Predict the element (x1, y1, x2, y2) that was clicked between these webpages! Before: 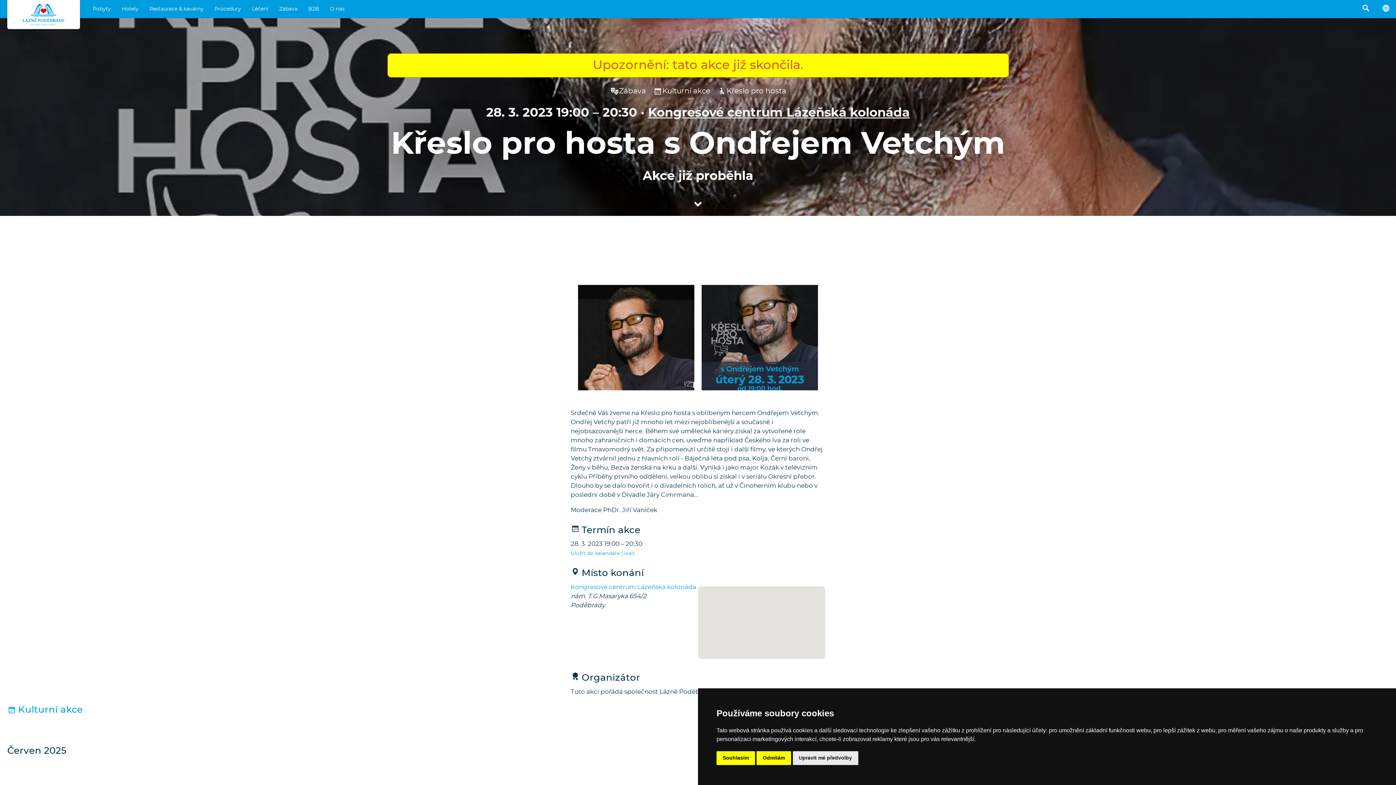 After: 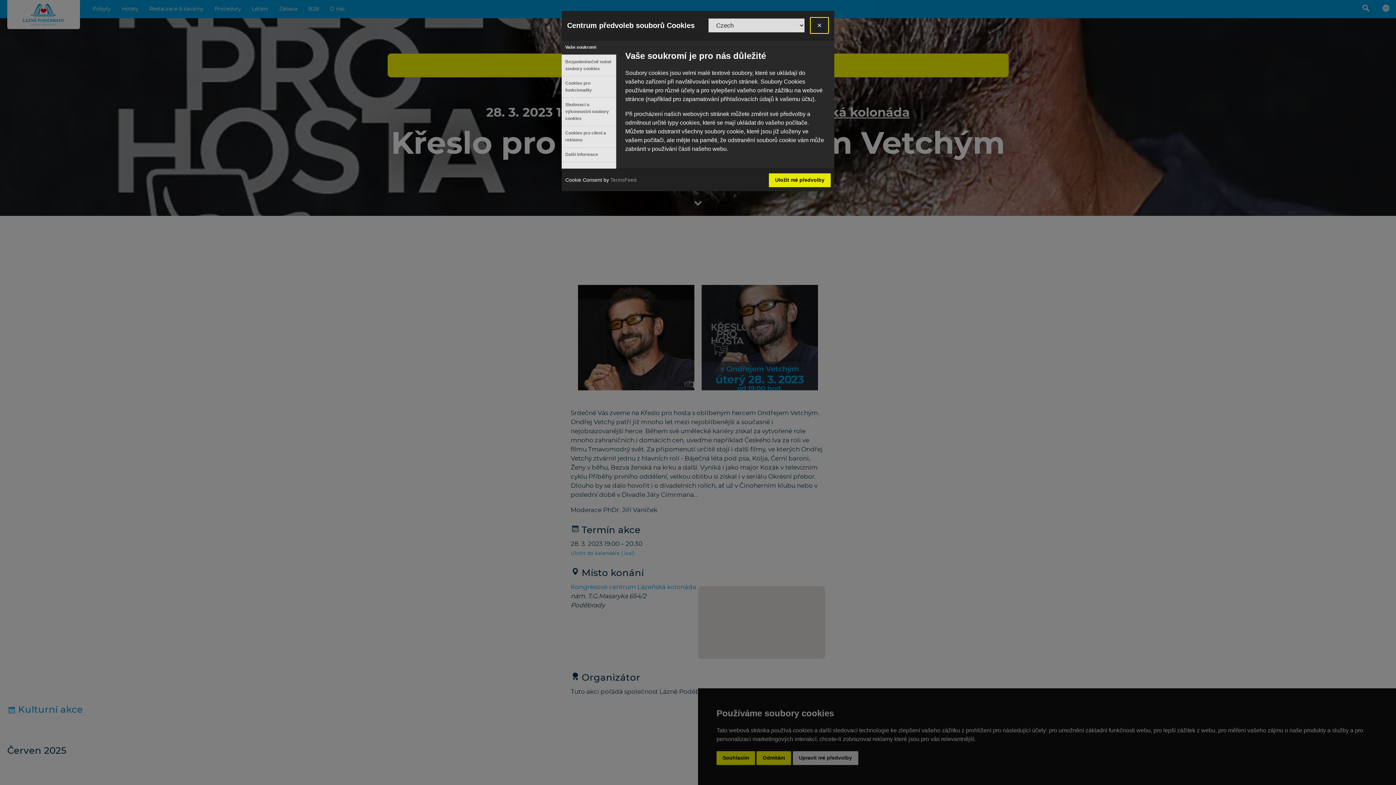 Action: label: Upravit mé předvolby bbox: (792, 751, 858, 765)